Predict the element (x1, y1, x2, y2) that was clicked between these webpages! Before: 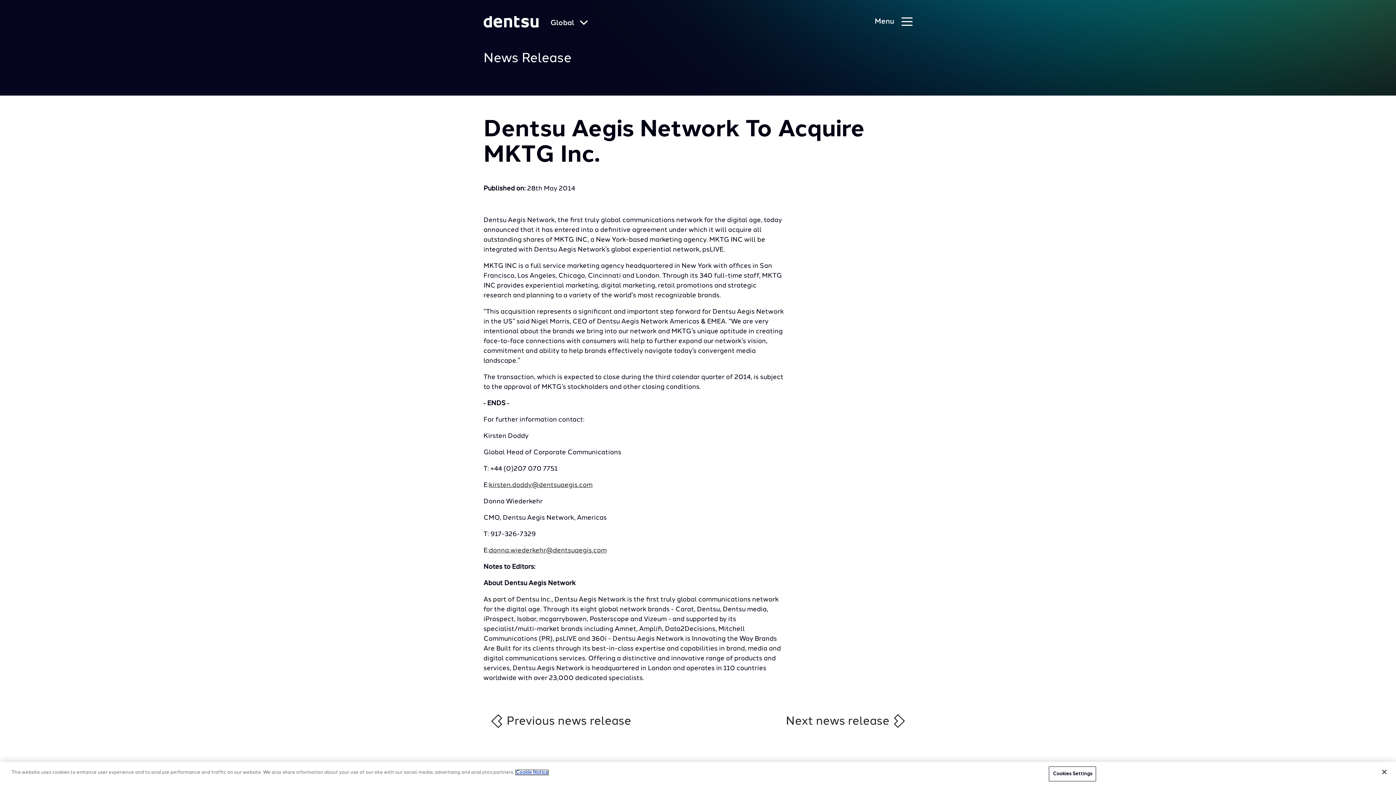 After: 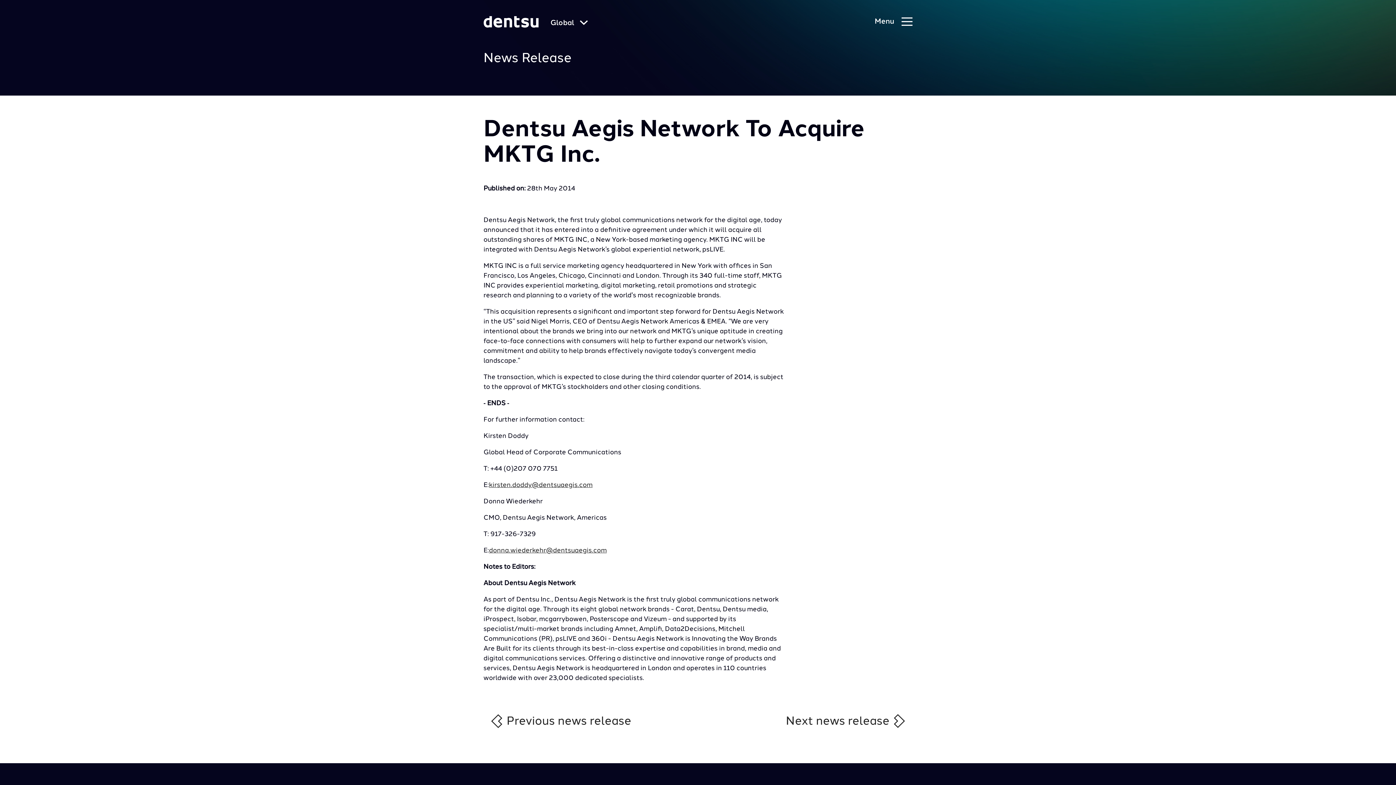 Action: label: Close bbox: (1376, 764, 1392, 780)